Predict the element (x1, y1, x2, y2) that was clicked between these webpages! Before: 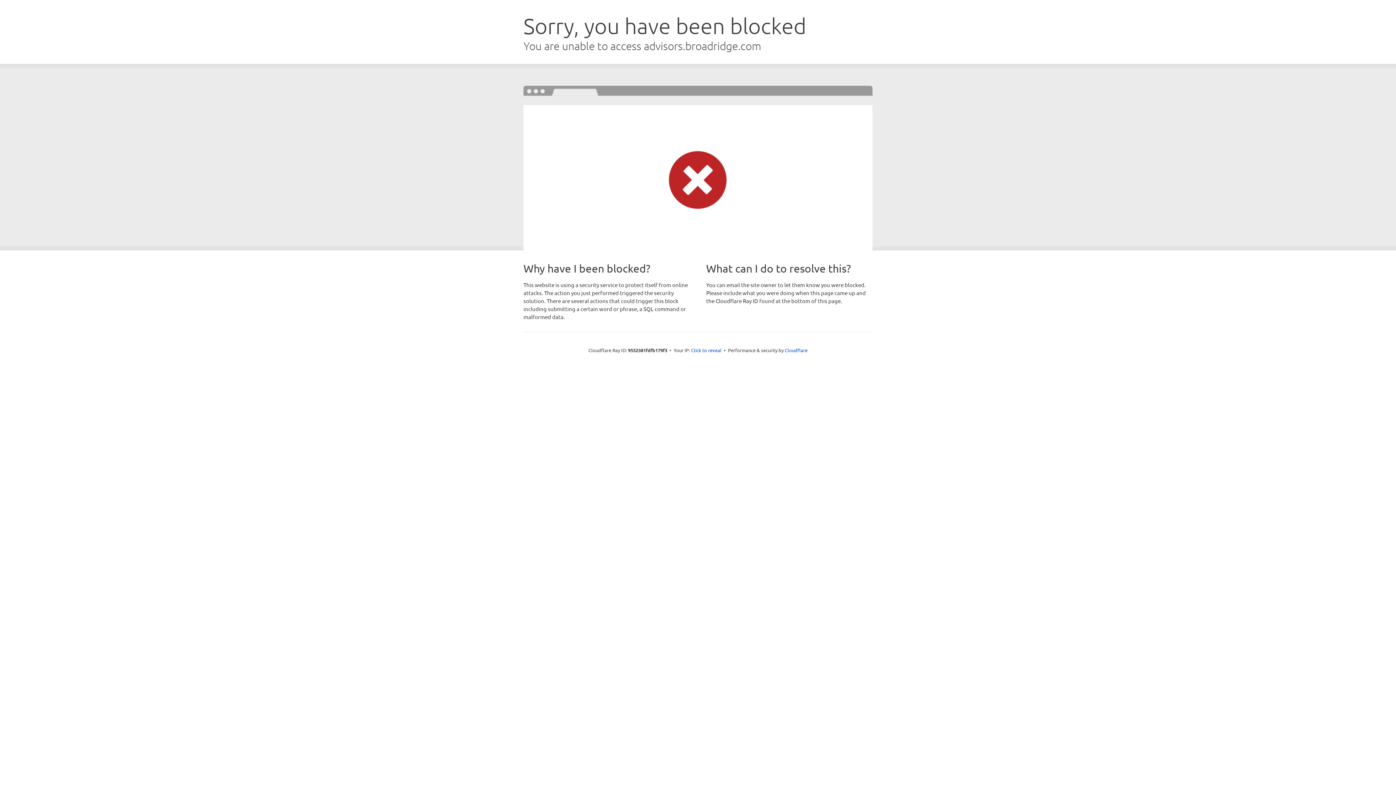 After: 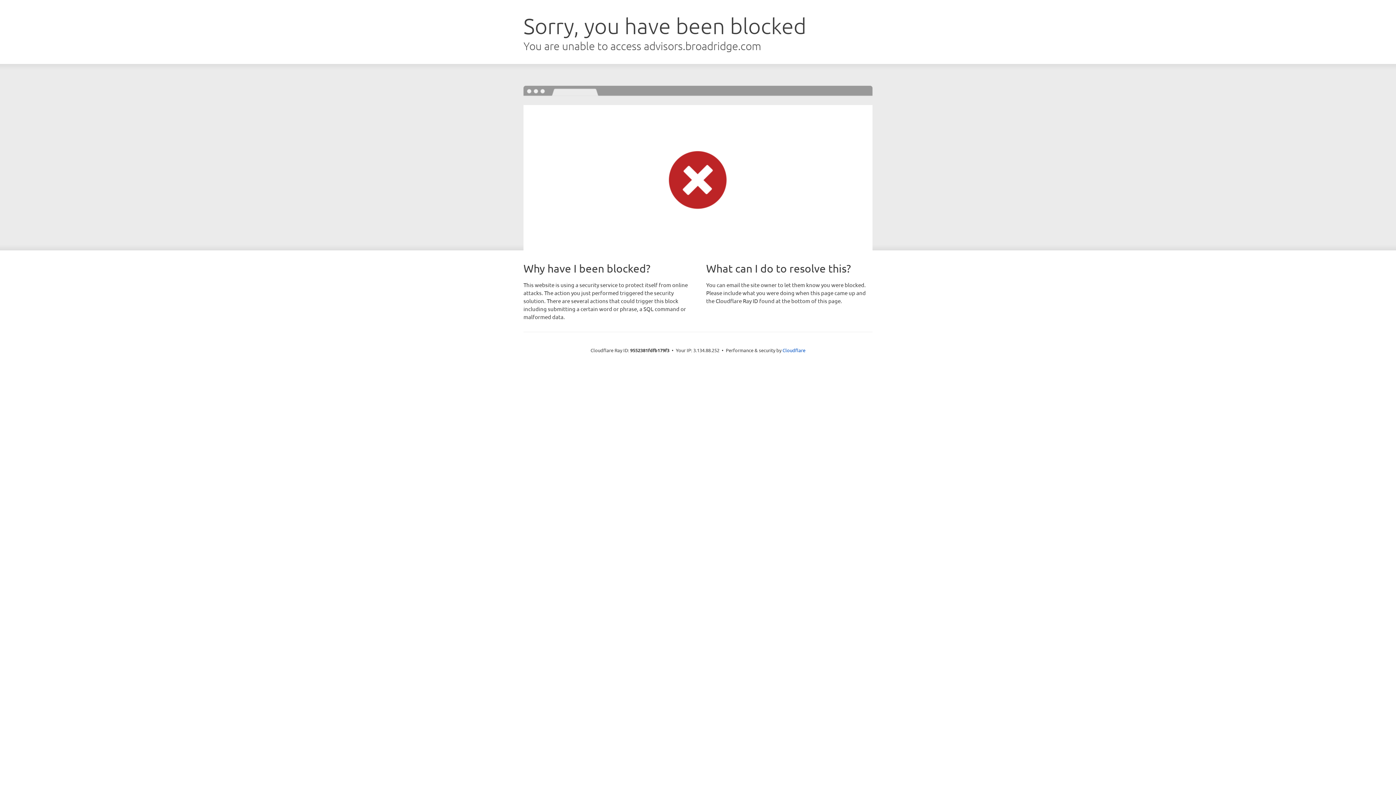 Action: bbox: (691, 346, 721, 353) label: Click to reveal